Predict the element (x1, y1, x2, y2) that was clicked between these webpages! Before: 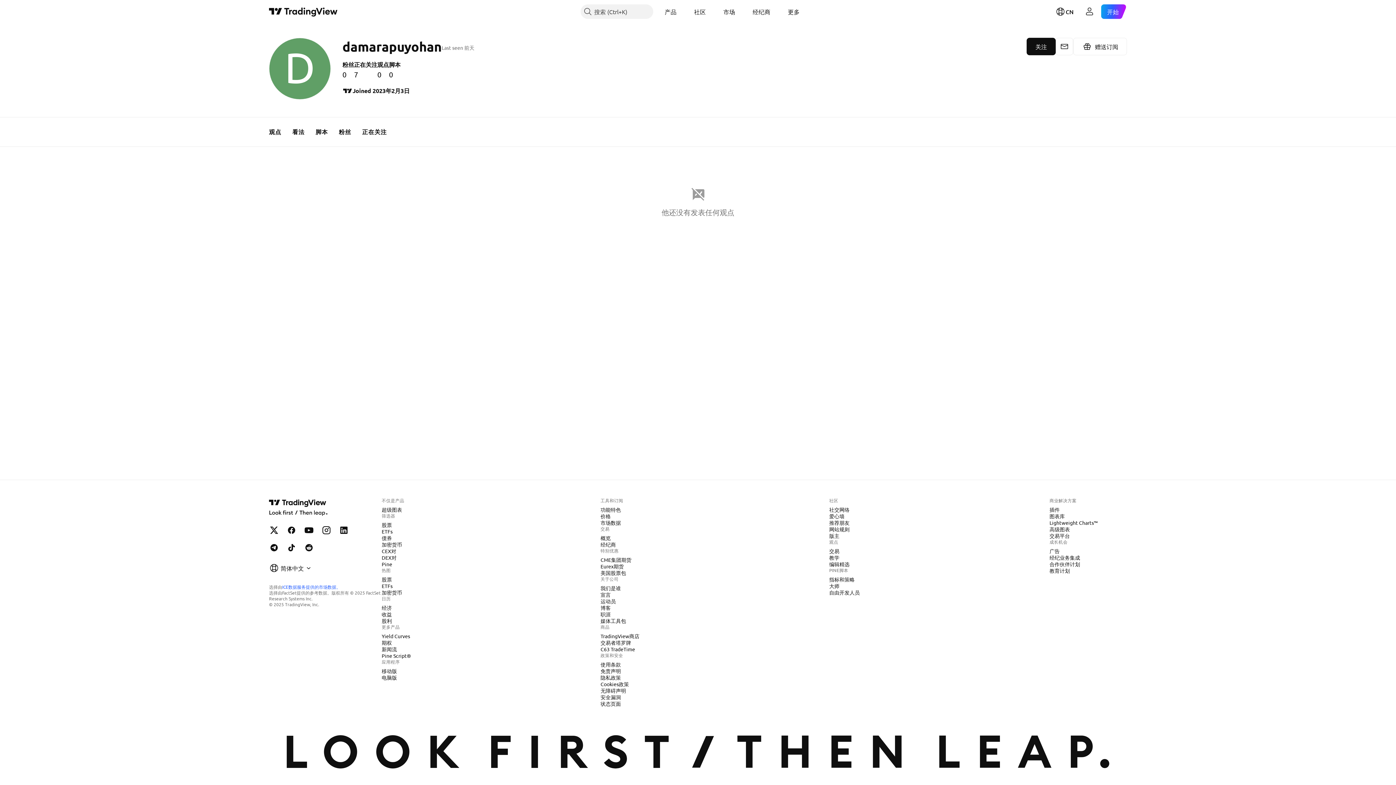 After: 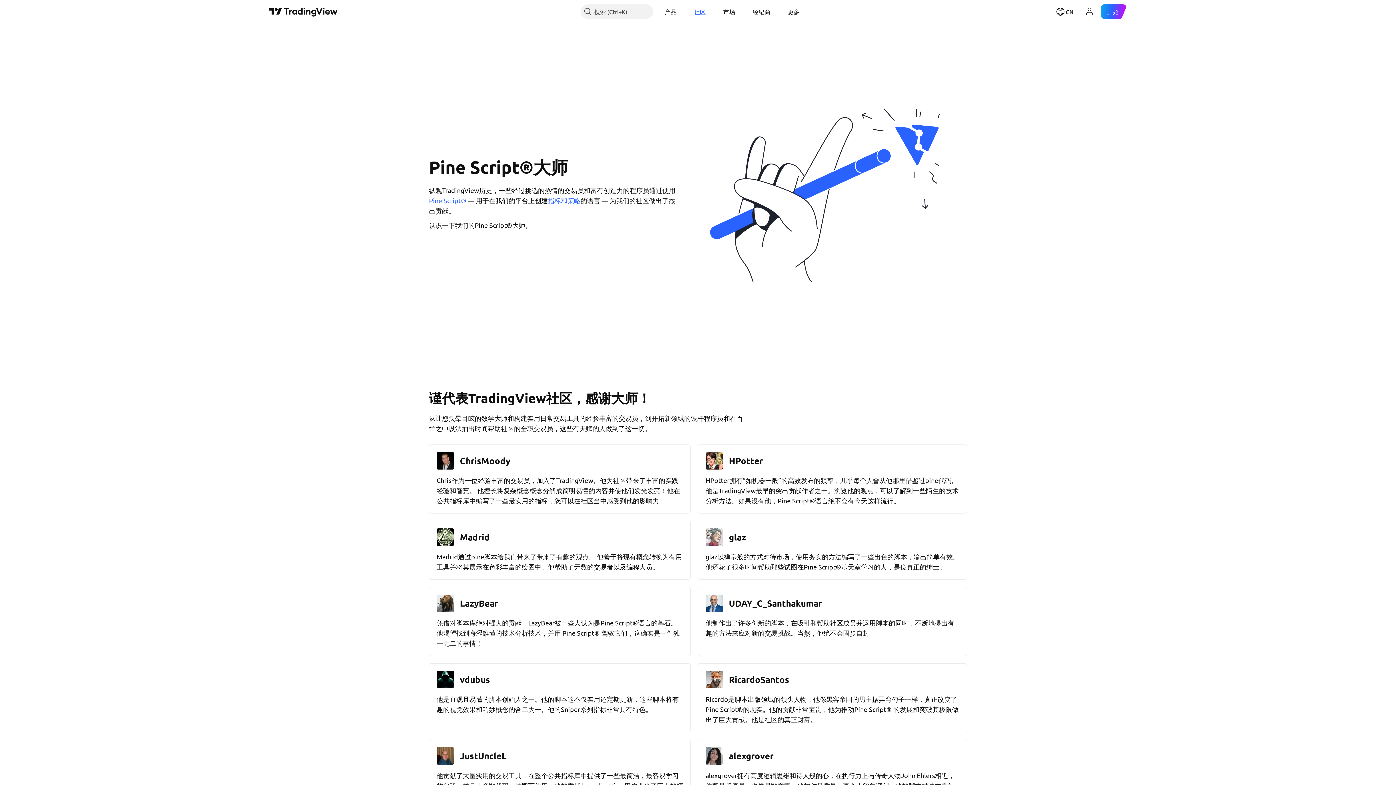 Action: bbox: (826, 582, 842, 589) label: 大师